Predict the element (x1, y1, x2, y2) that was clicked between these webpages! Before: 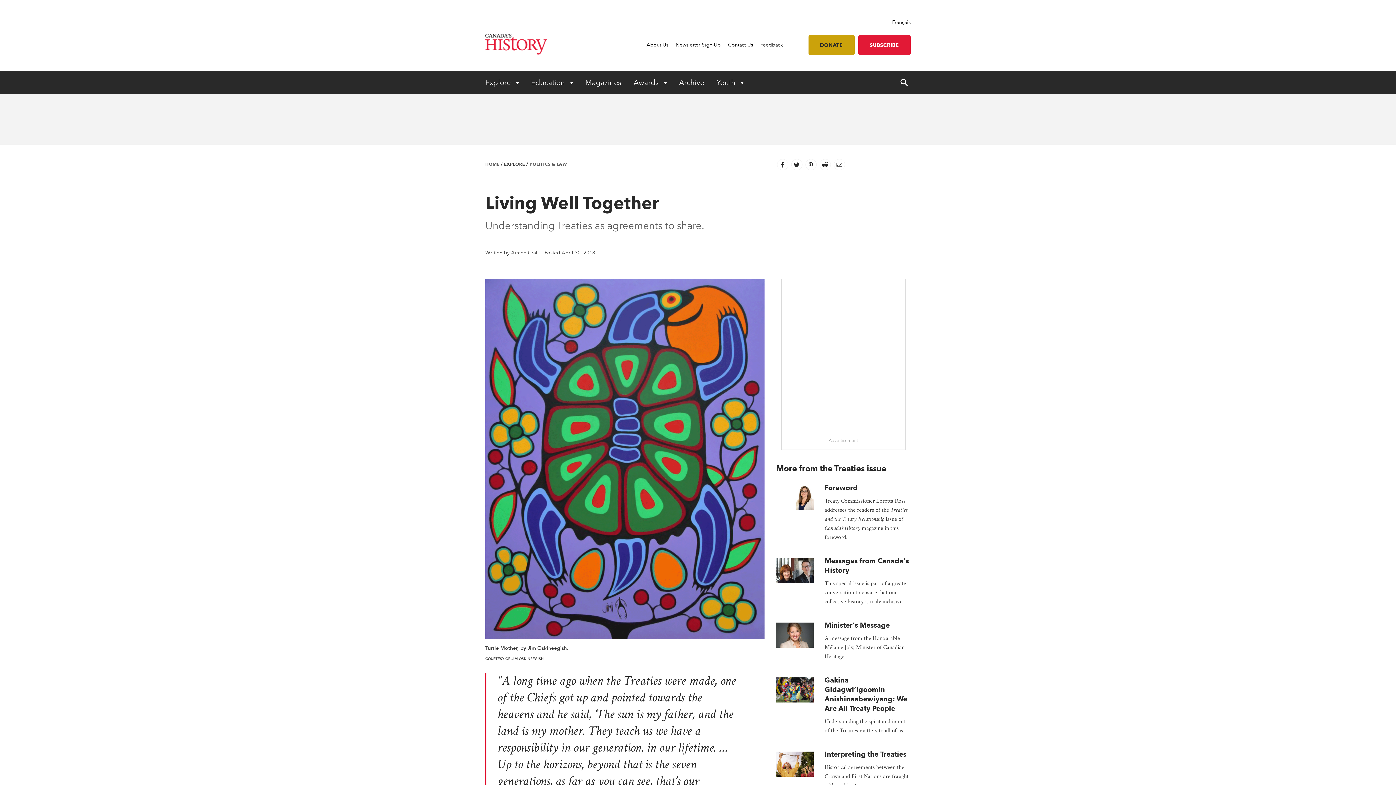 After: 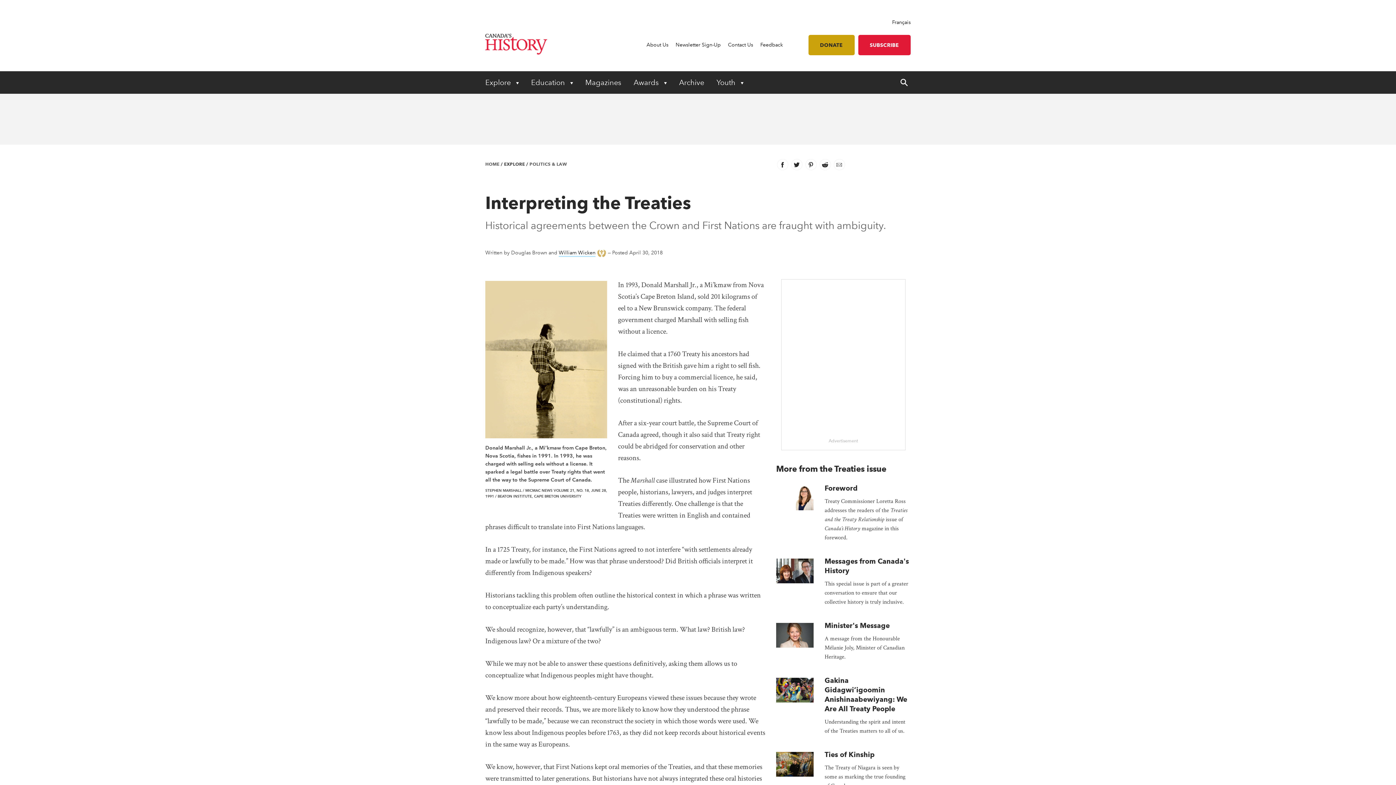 Action: label: Interpreting the Treaties bbox: (824, 750, 906, 758)